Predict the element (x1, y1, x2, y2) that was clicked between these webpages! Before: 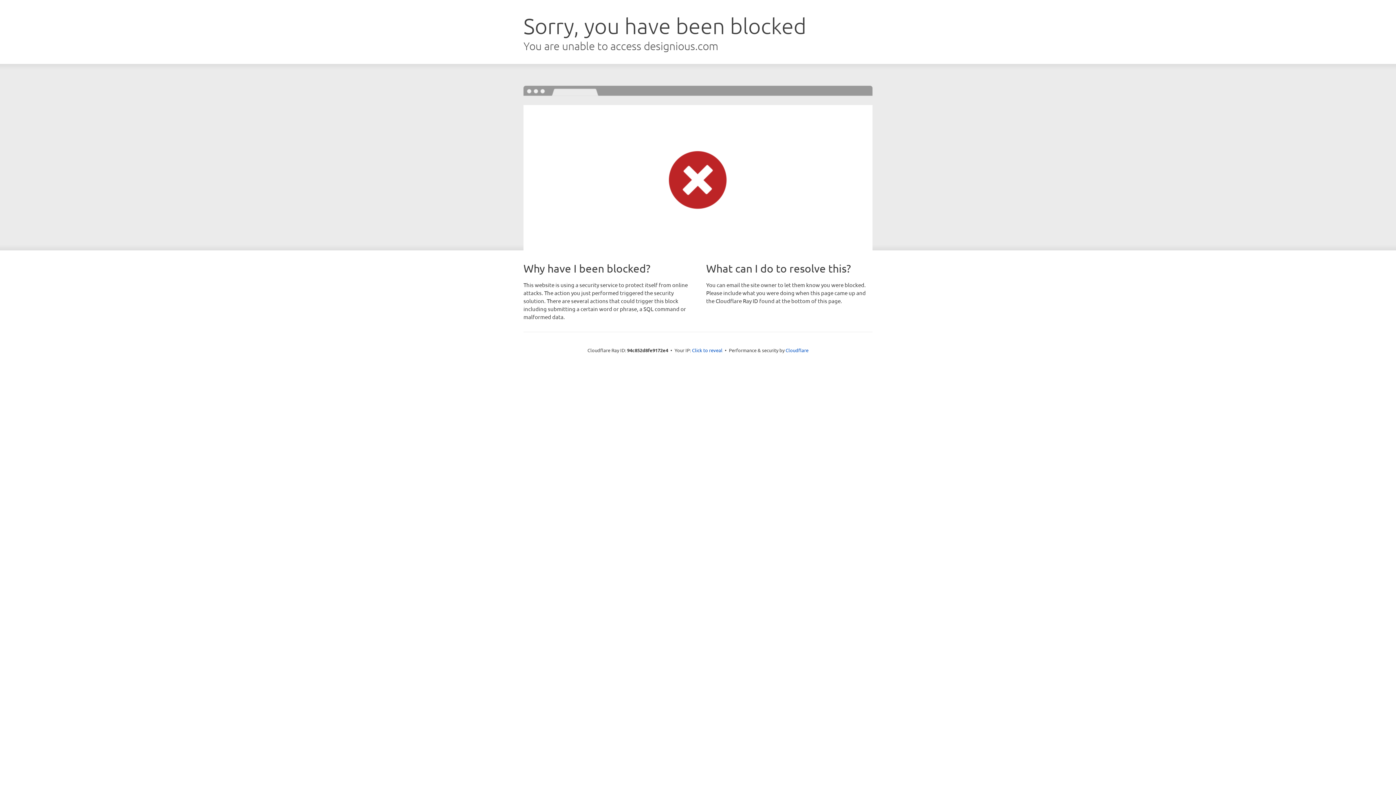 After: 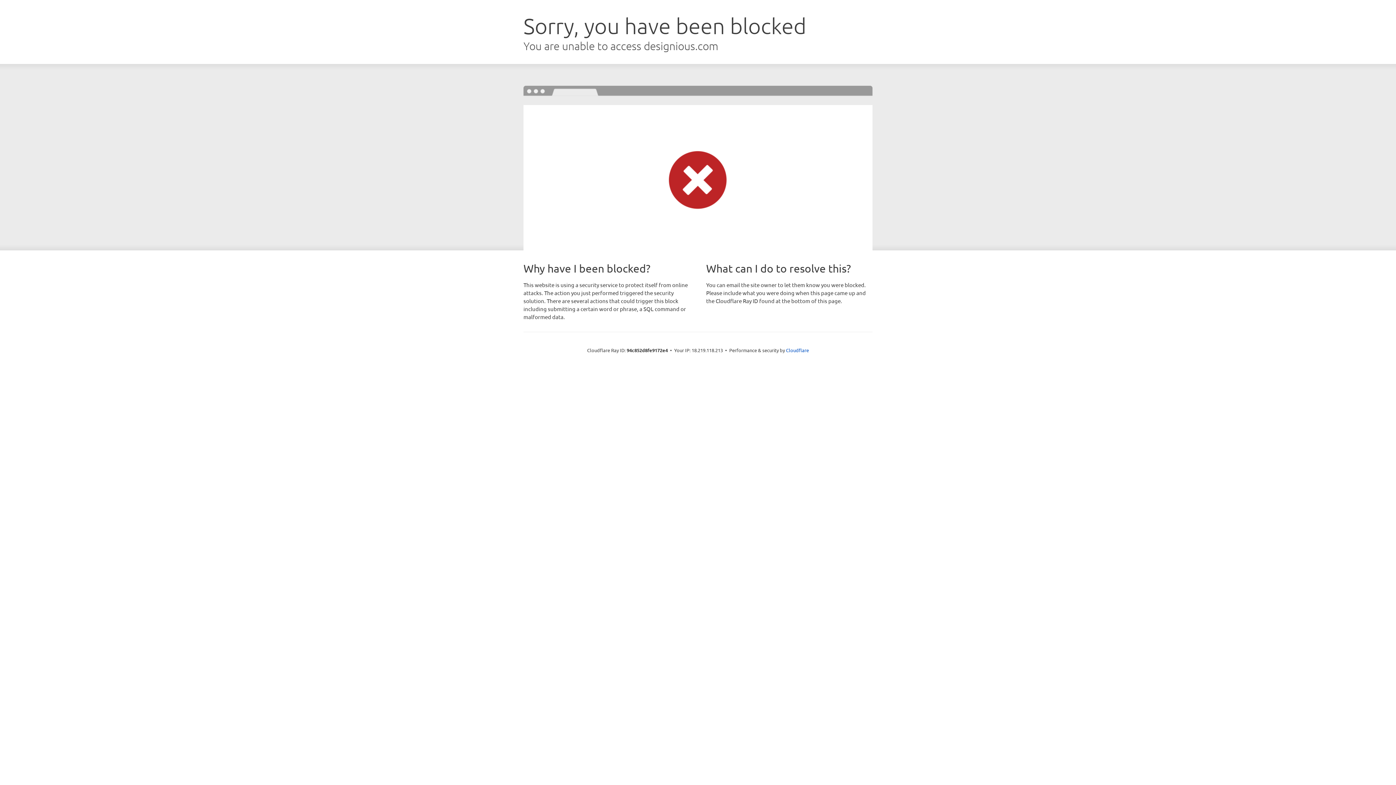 Action: bbox: (692, 346, 722, 353) label: Click to reveal